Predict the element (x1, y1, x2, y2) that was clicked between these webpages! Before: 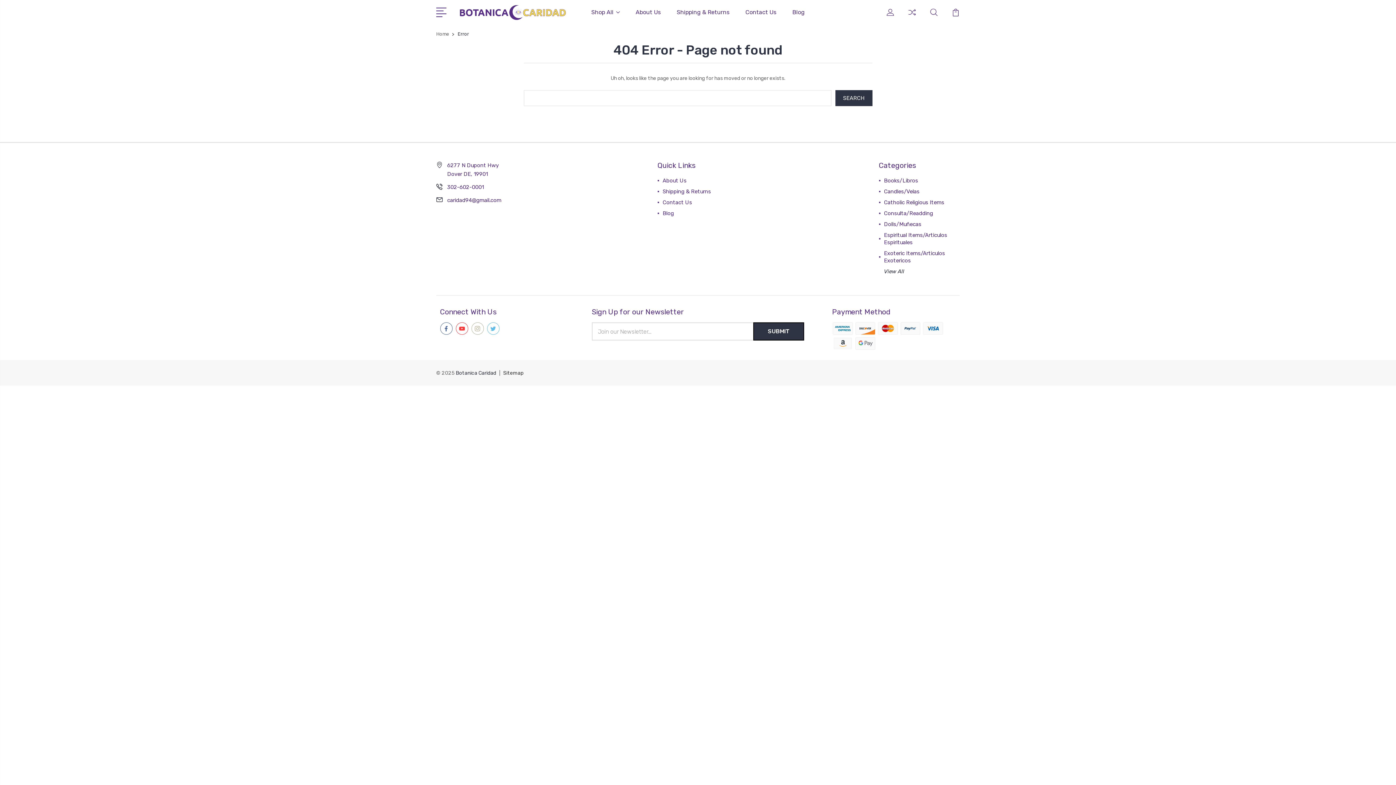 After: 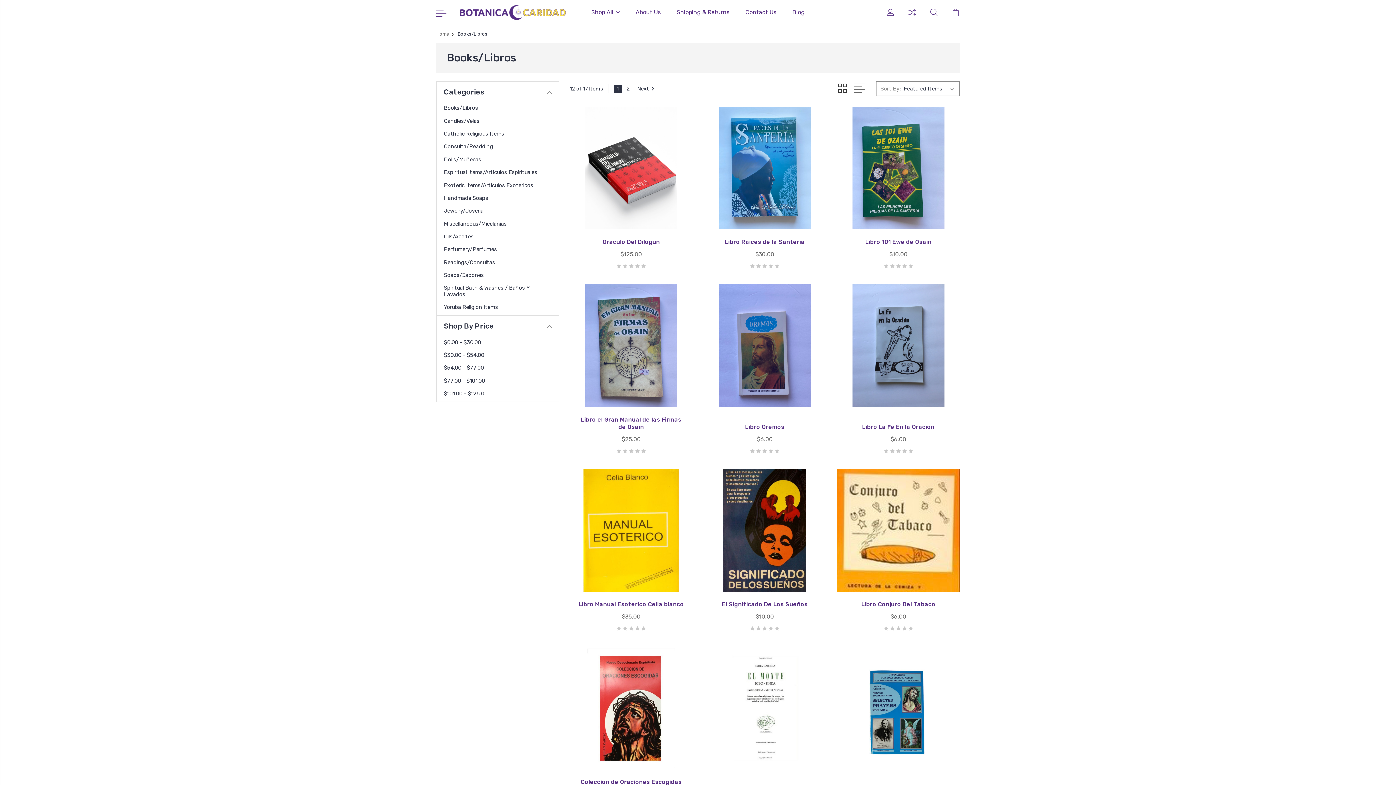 Action: bbox: (884, 177, 918, 184) label: Books/Libros